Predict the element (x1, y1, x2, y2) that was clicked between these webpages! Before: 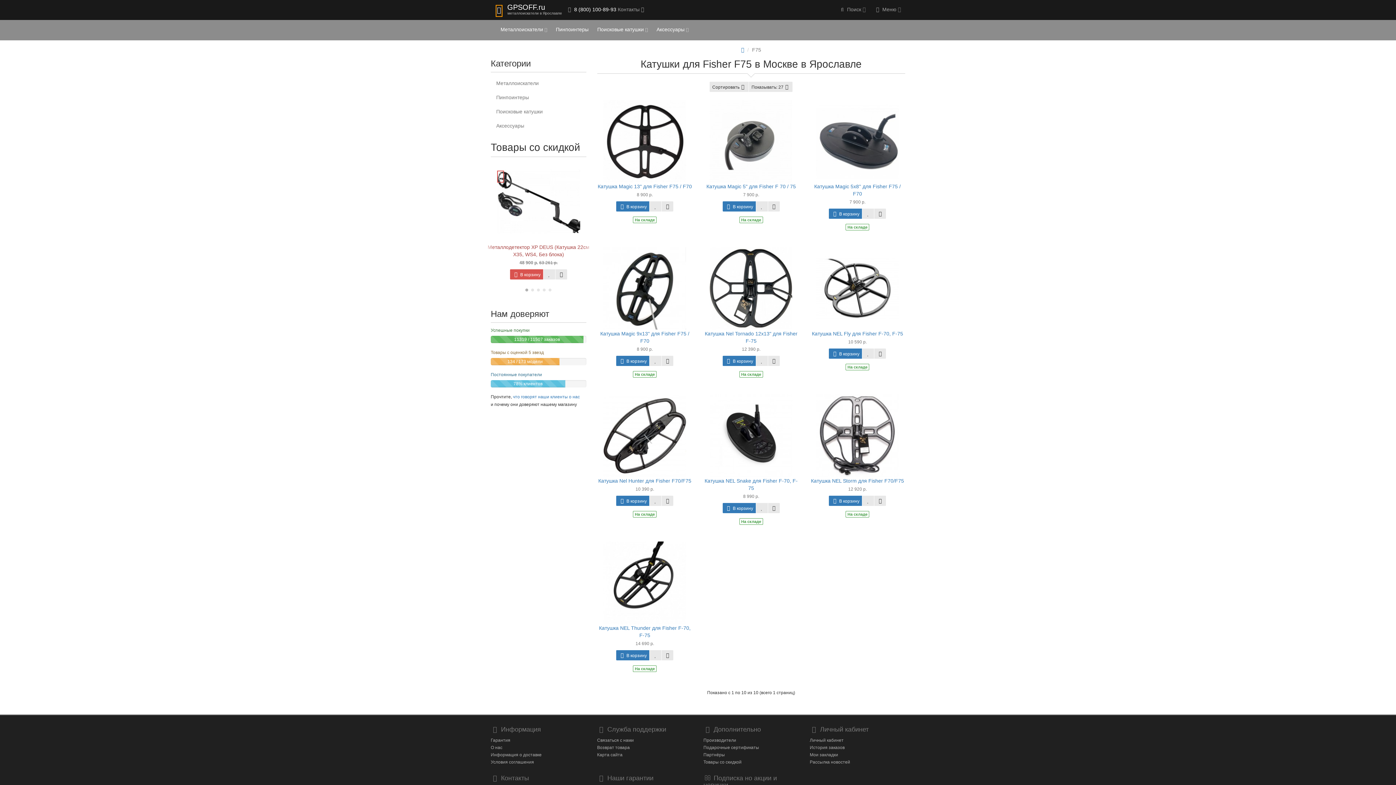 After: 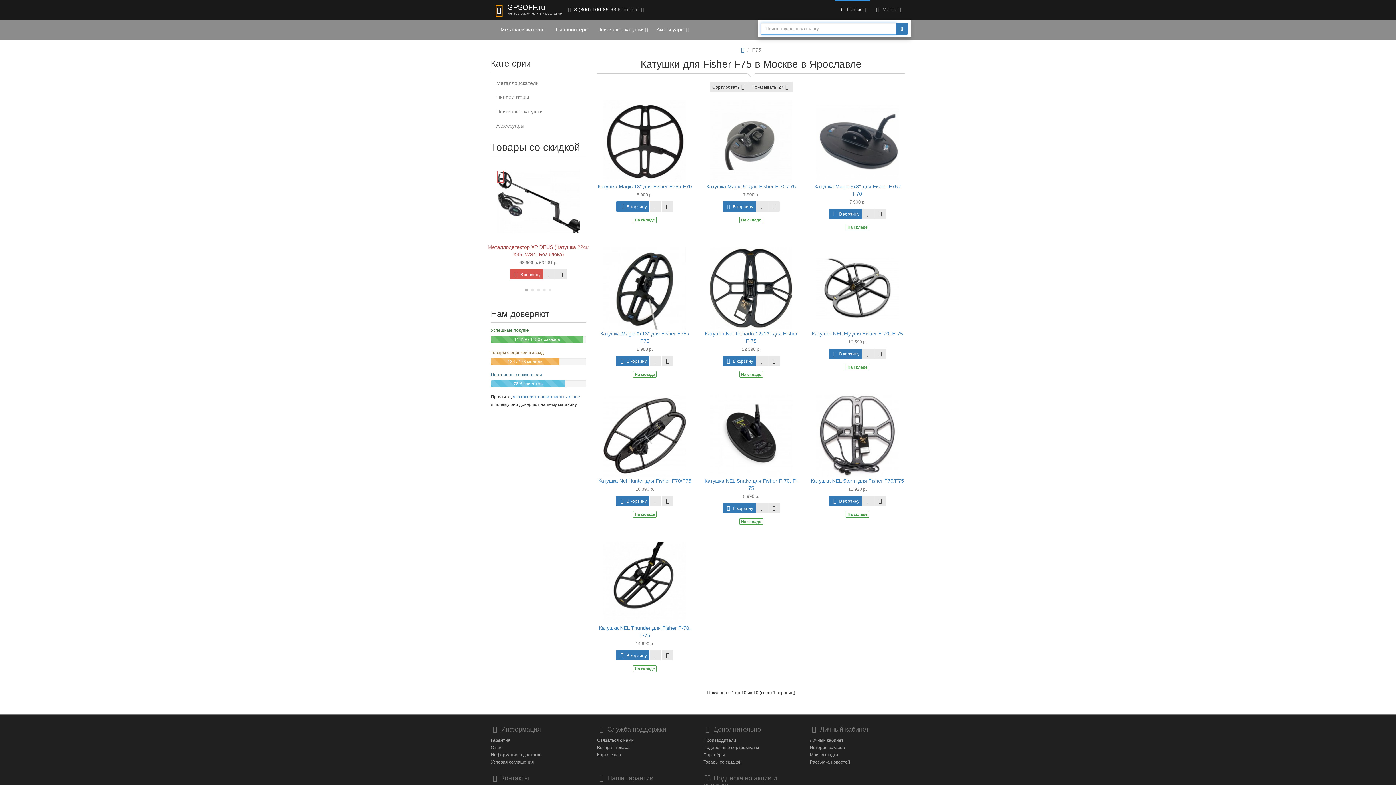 Action: bbox: (834, 0, 870, 20) label:  Поиск 